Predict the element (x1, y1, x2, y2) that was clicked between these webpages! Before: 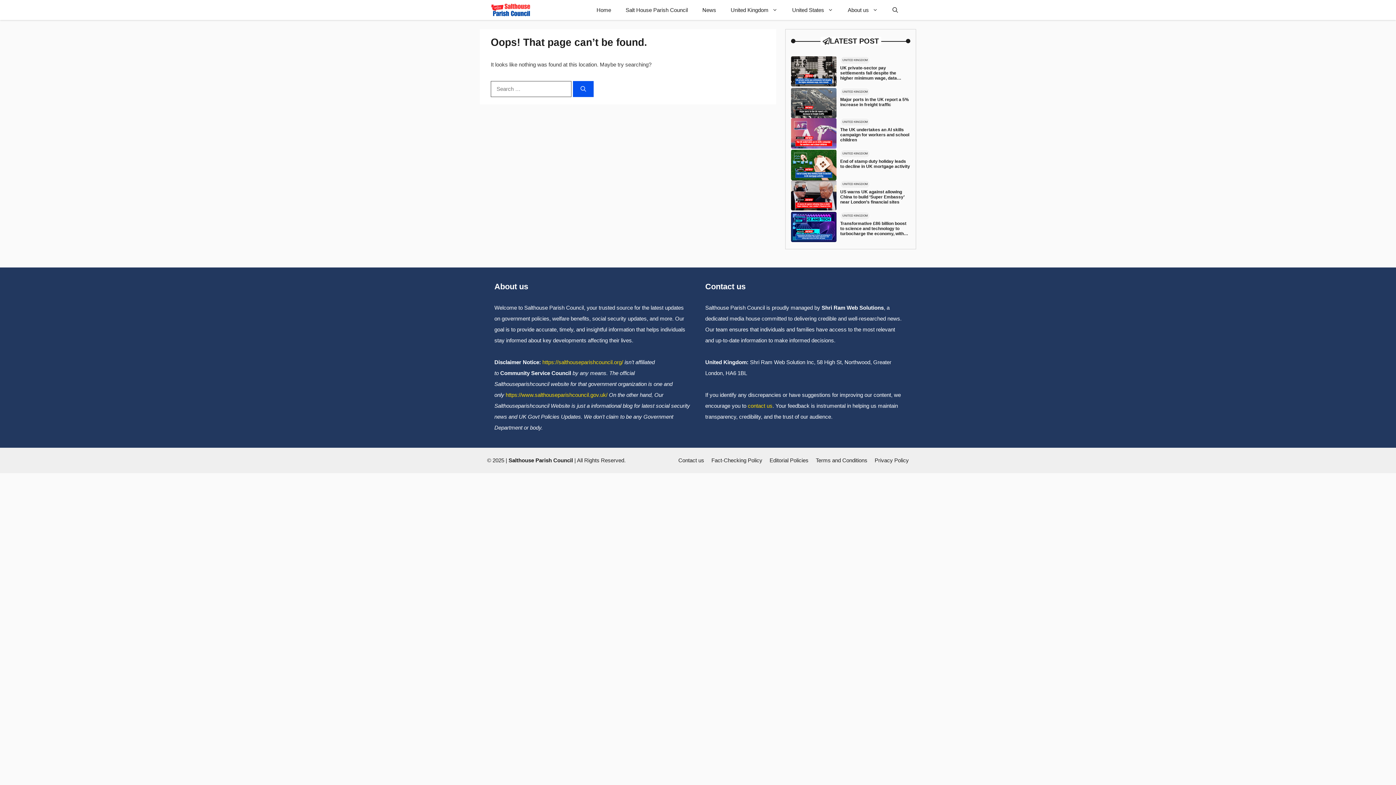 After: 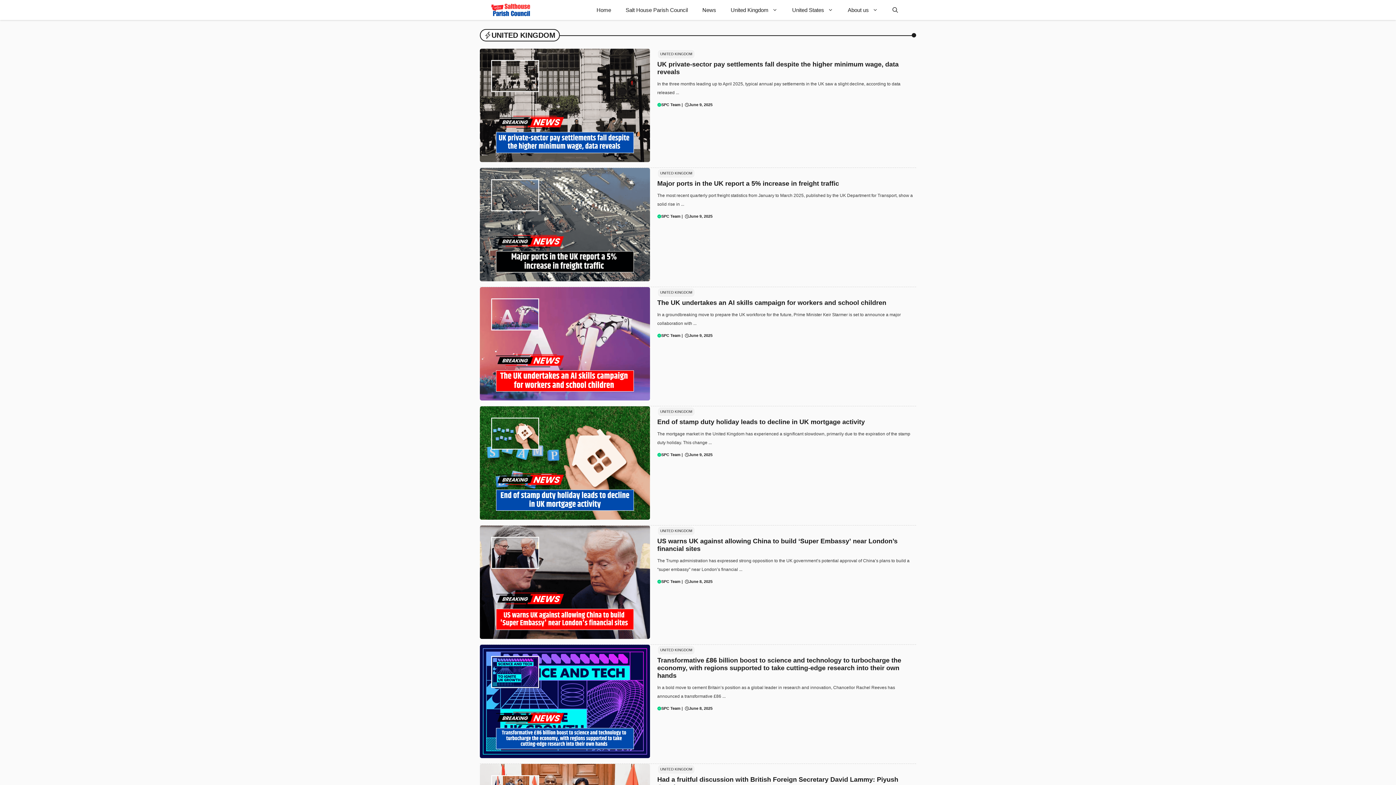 Action: bbox: (840, 118, 870, 126) label: UNITED KINGDOM